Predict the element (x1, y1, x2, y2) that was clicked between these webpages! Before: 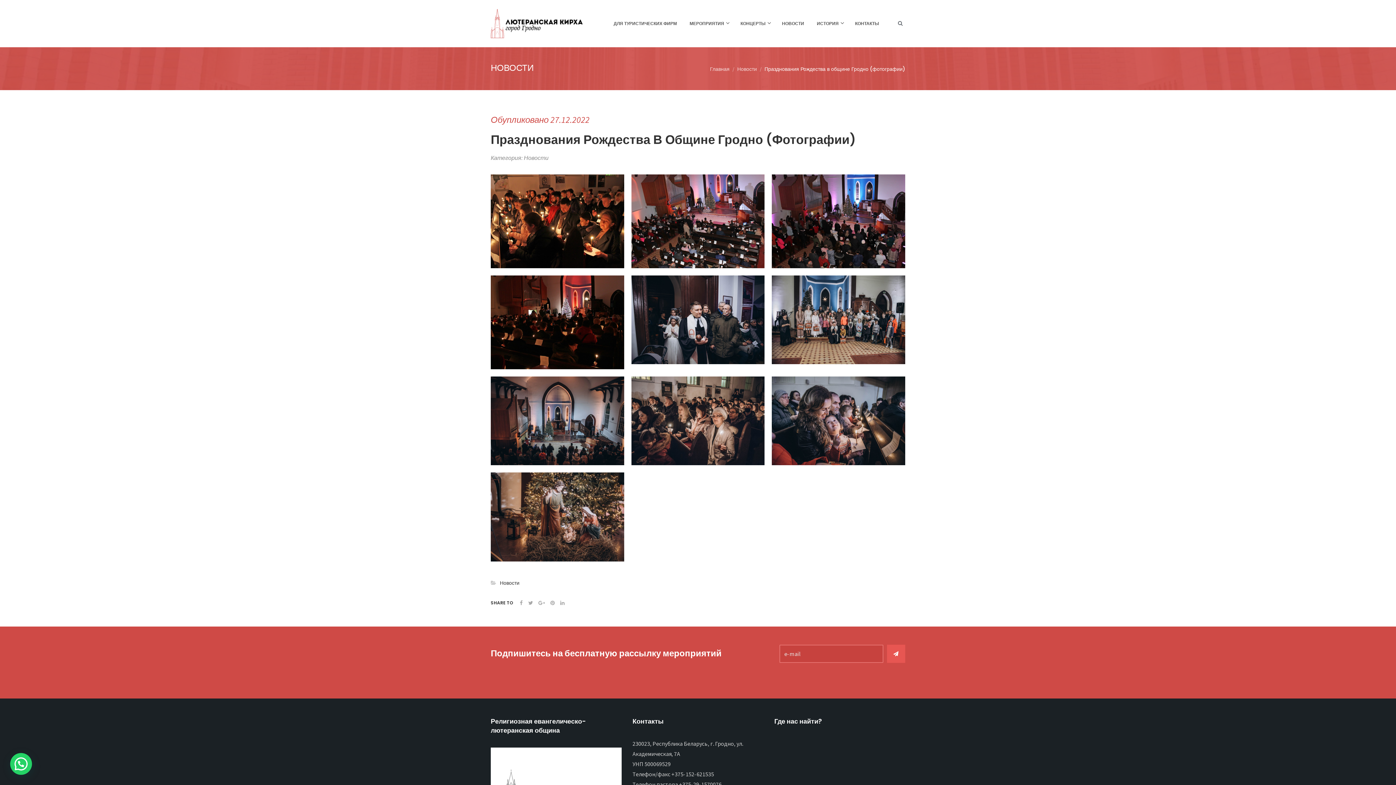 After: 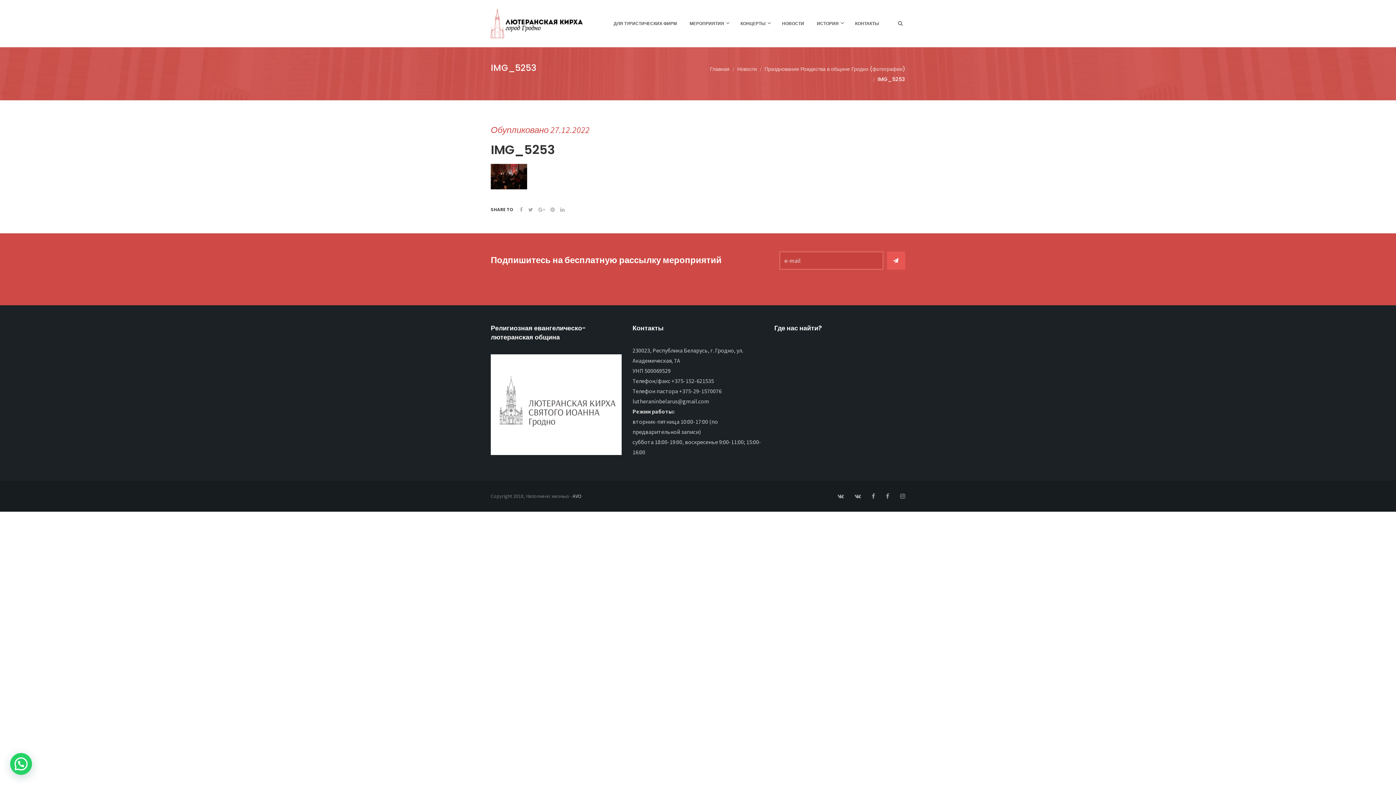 Action: bbox: (490, 318, 624, 325)